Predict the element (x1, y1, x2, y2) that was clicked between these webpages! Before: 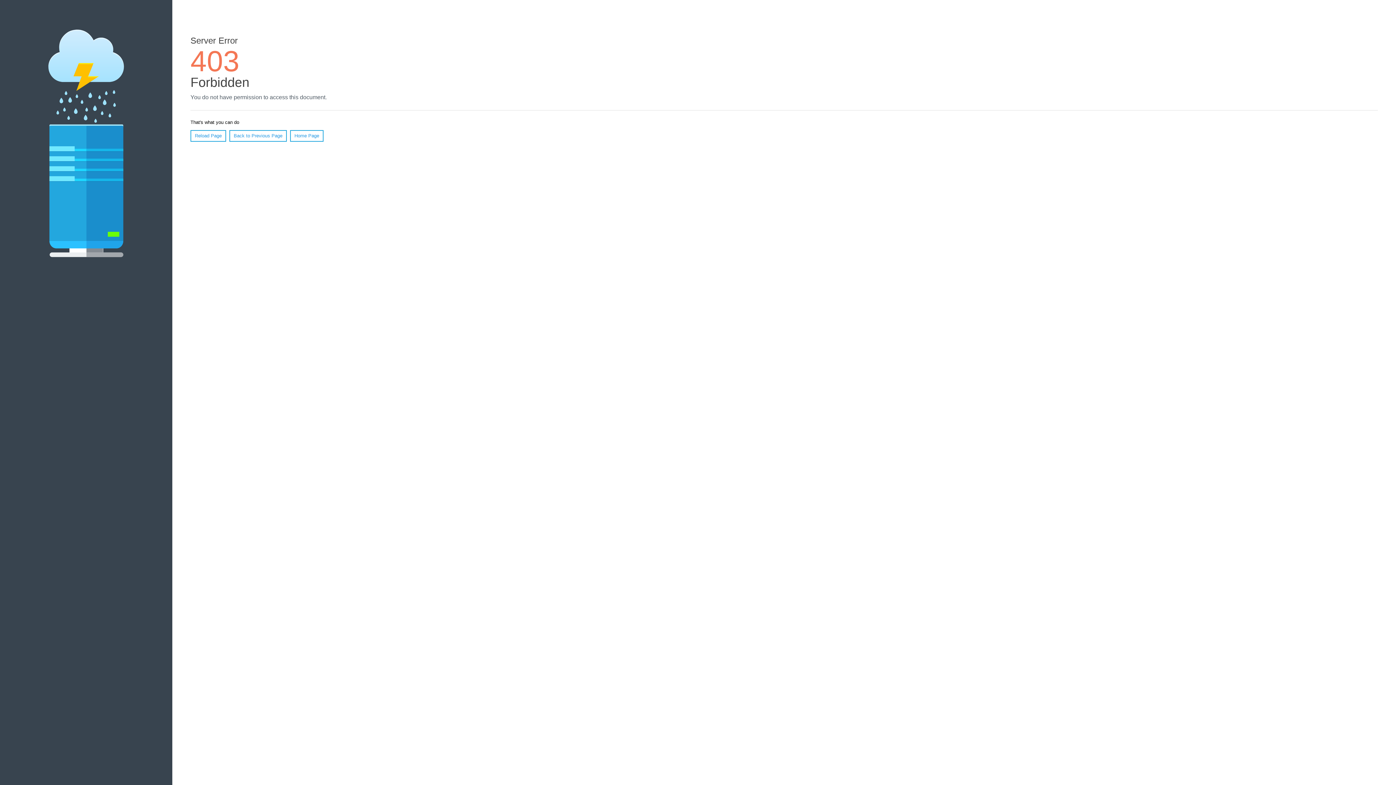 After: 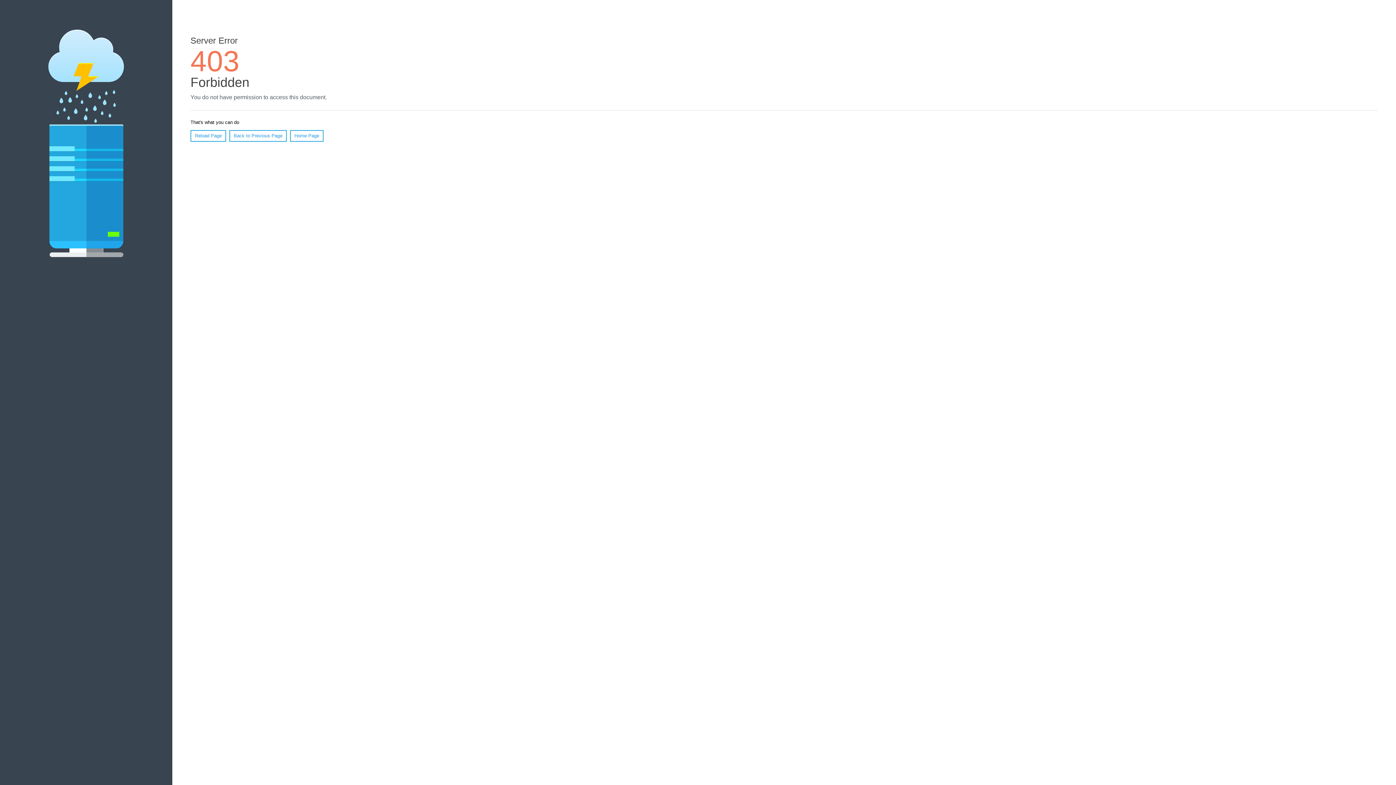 Action: label: Home Page bbox: (290, 130, 323, 141)